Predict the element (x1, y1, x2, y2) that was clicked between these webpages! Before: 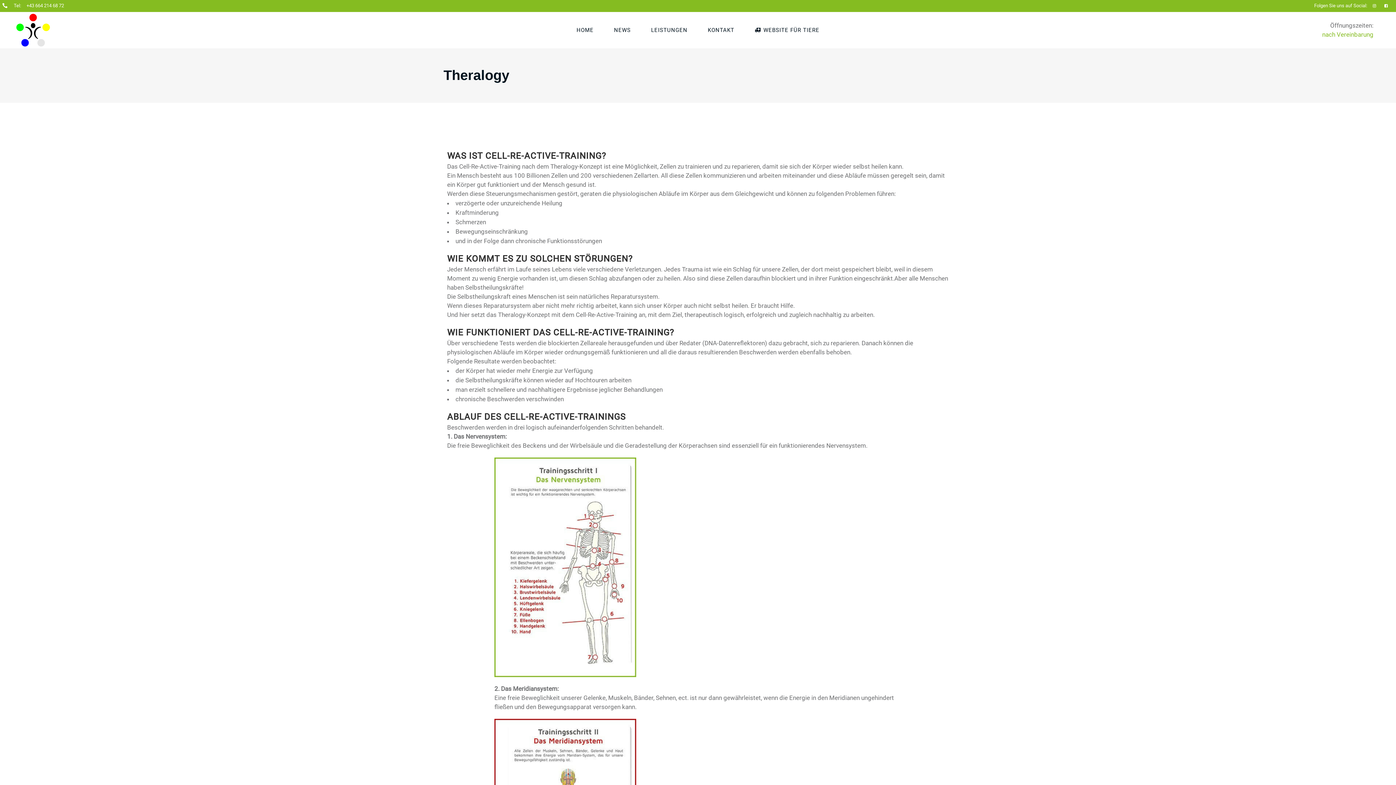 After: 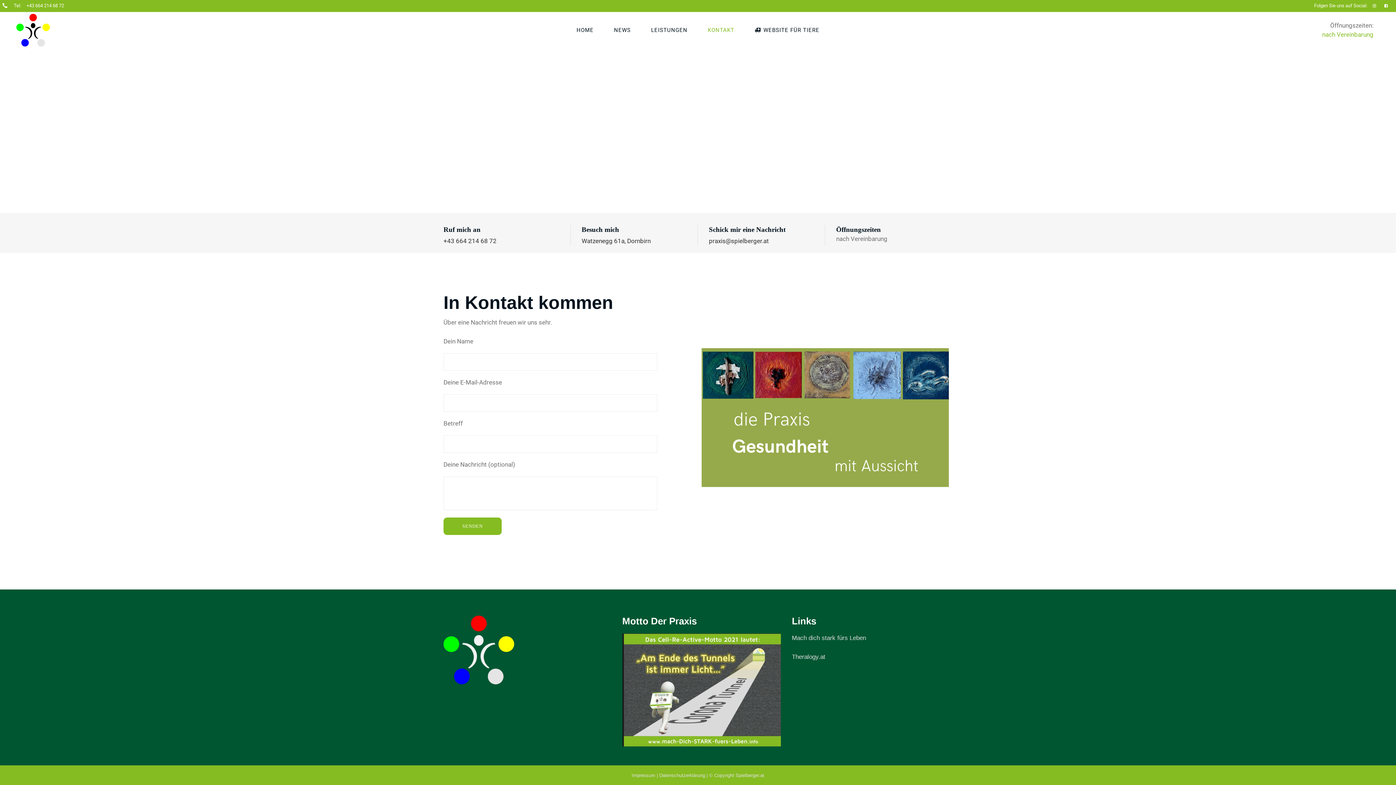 Action: bbox: (697, 12, 744, 48) label: KONTAKT